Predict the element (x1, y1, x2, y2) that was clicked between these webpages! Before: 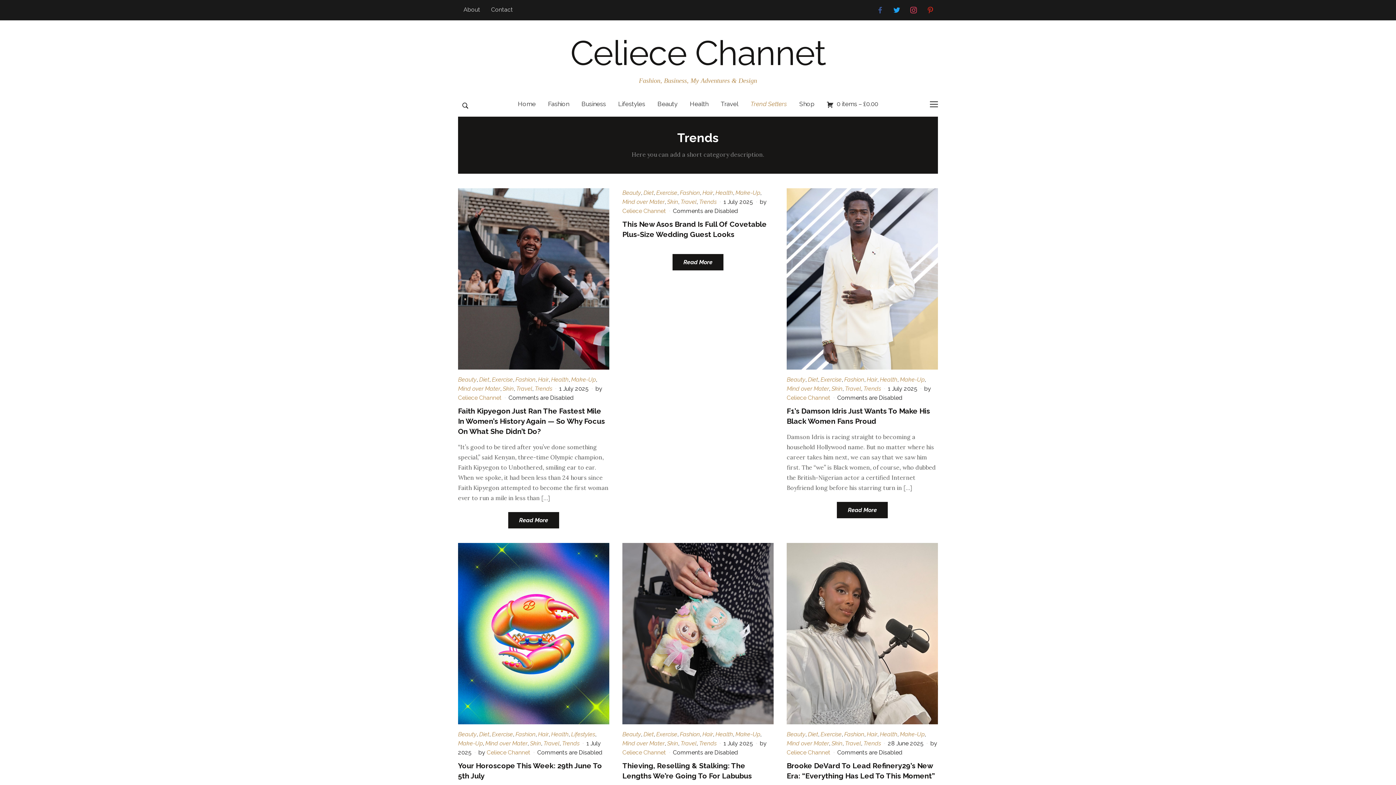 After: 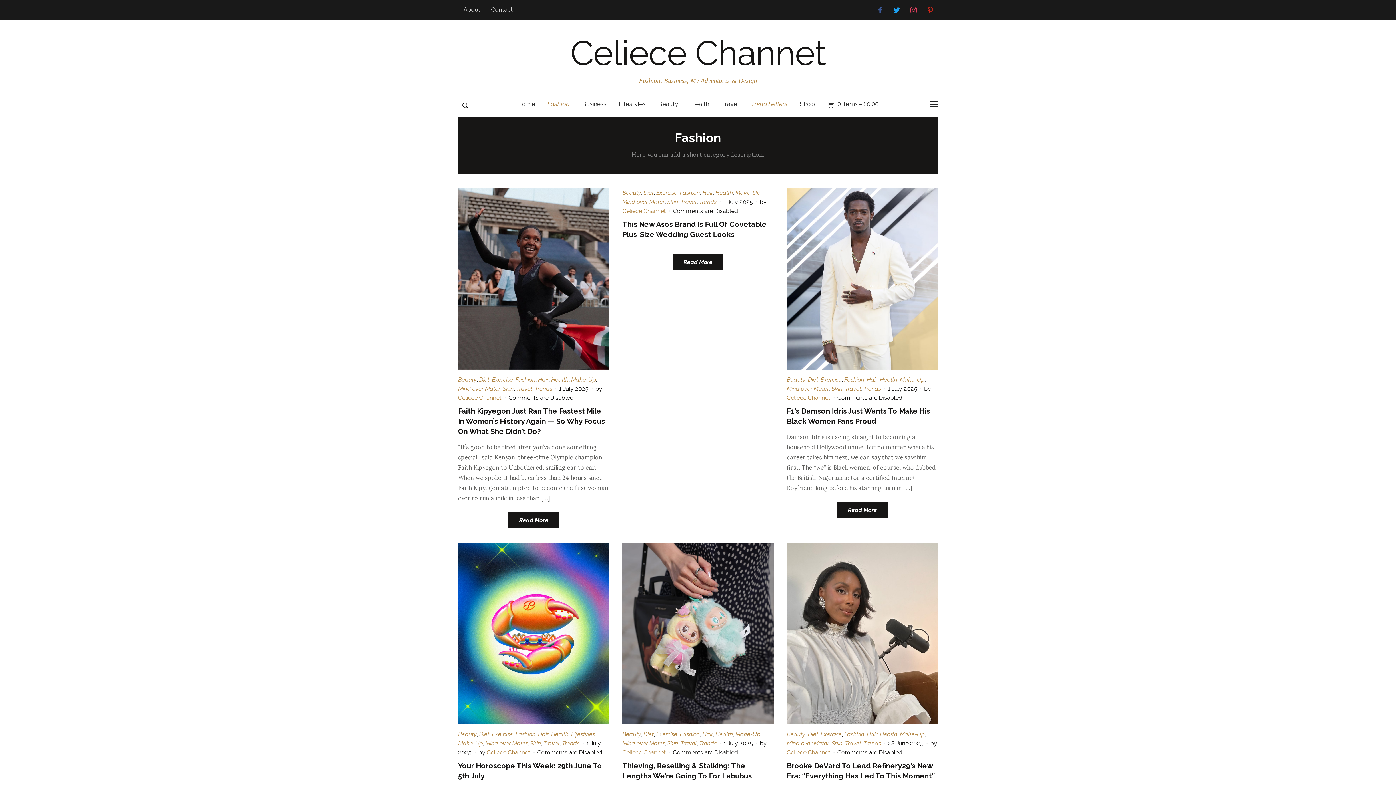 Action: label: Fashion bbox: (844, 731, 864, 738)